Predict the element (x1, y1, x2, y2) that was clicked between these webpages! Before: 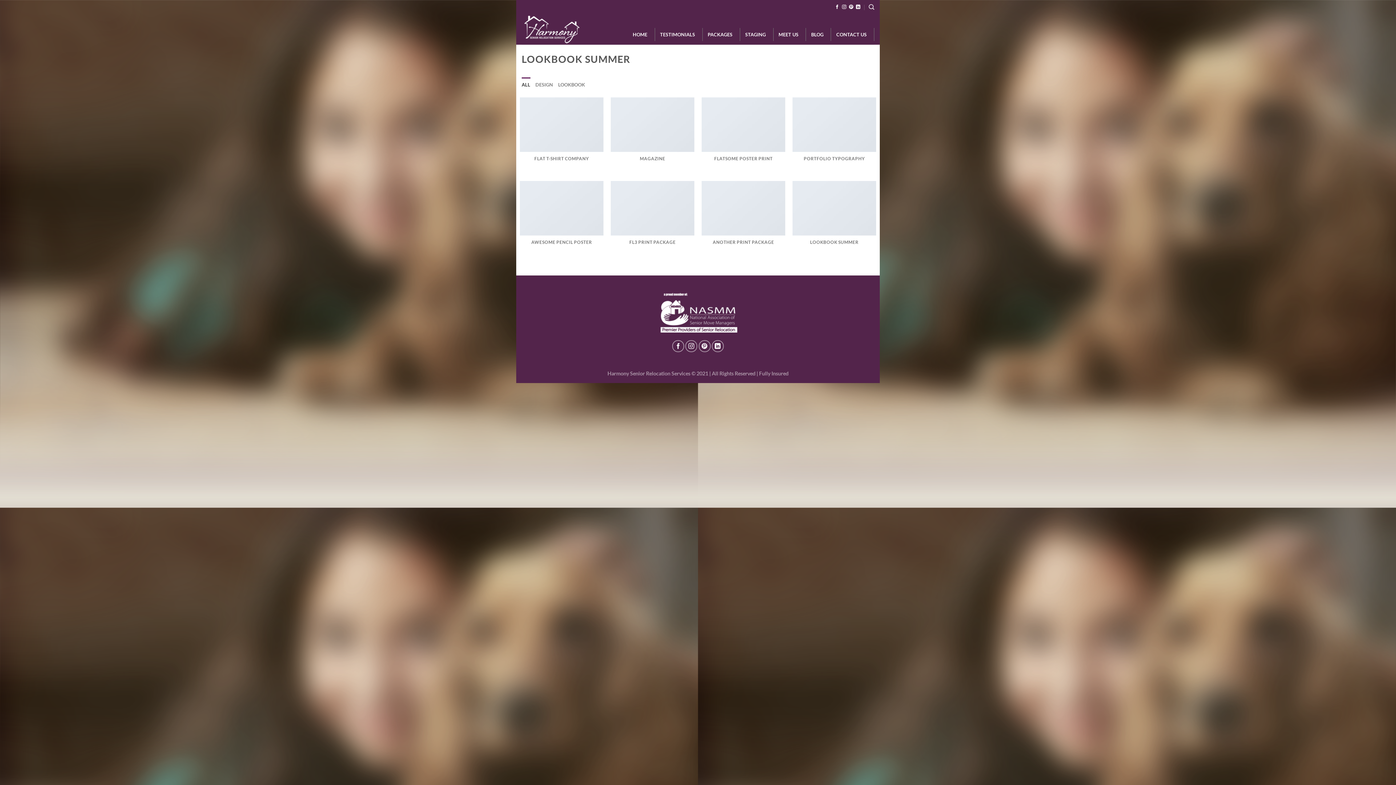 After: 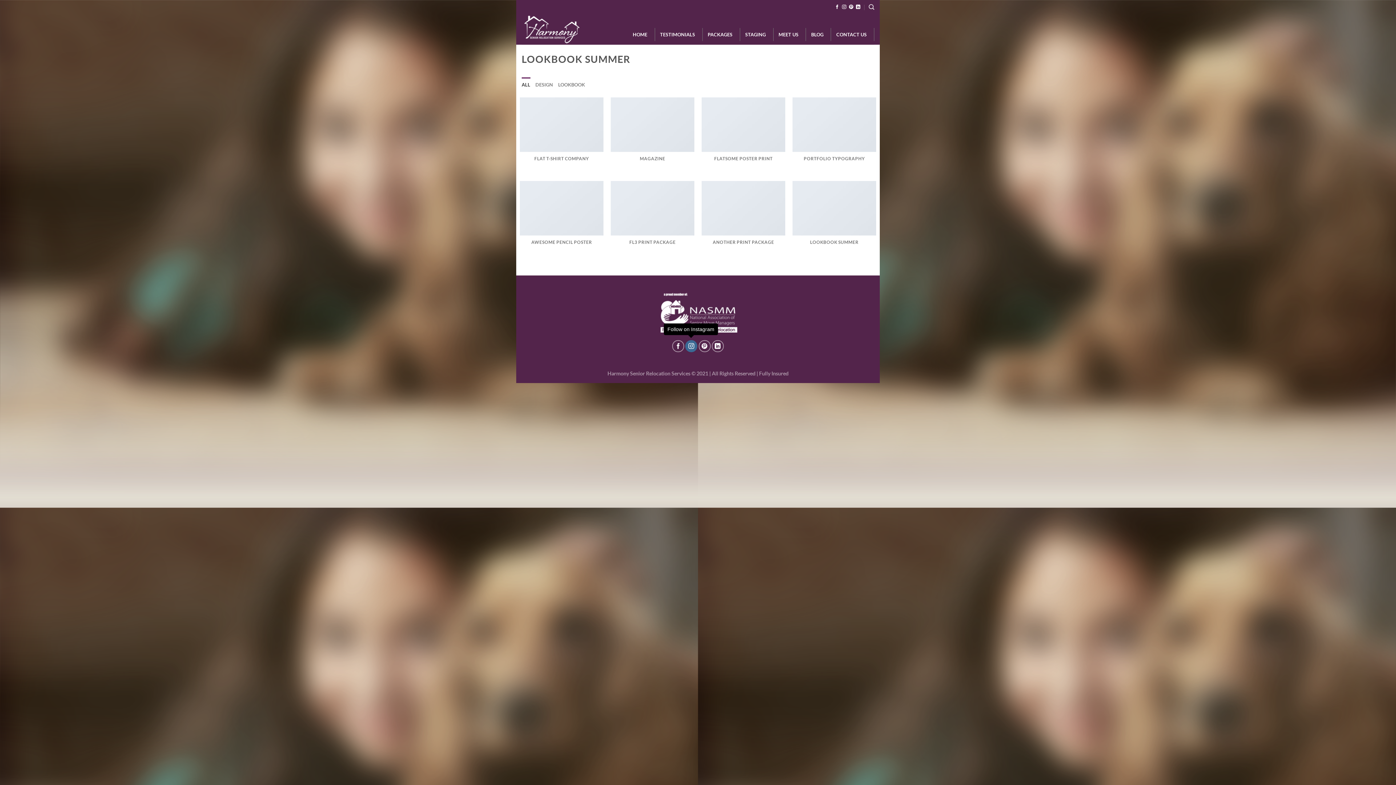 Action: label: Follow on Instagram bbox: (685, 340, 697, 352)